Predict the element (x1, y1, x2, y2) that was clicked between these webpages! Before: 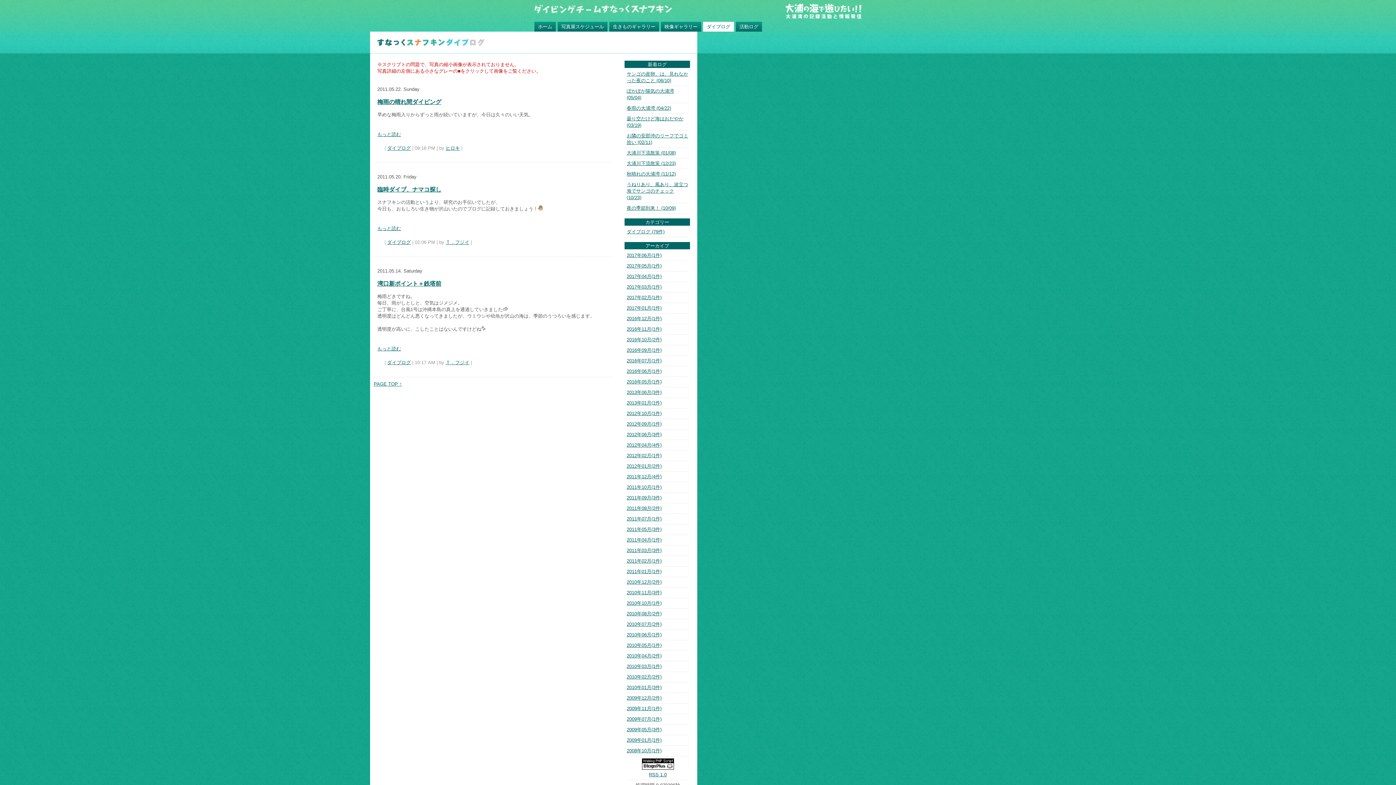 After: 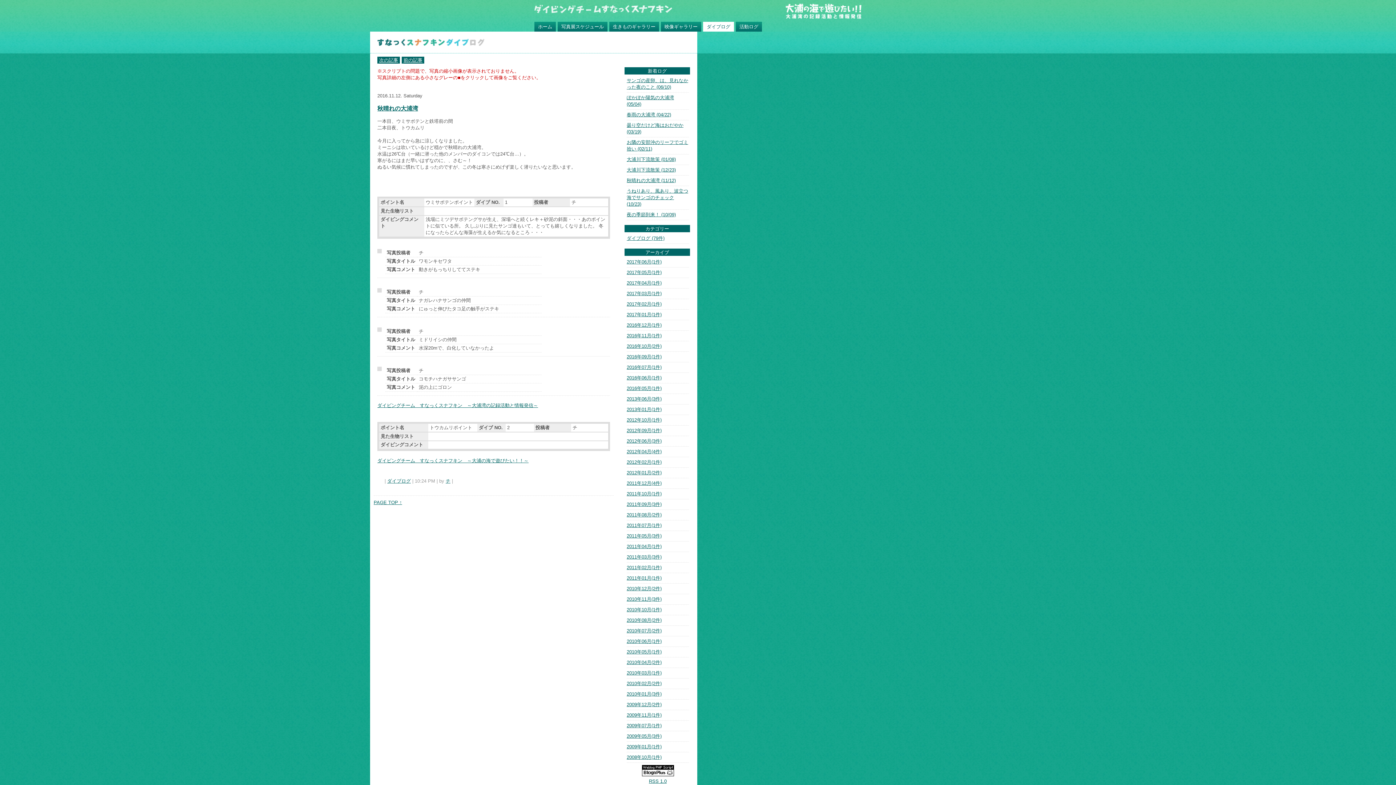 Action: label: 秋晴れの大浦湾 (11/12) bbox: (626, 171, 676, 176)